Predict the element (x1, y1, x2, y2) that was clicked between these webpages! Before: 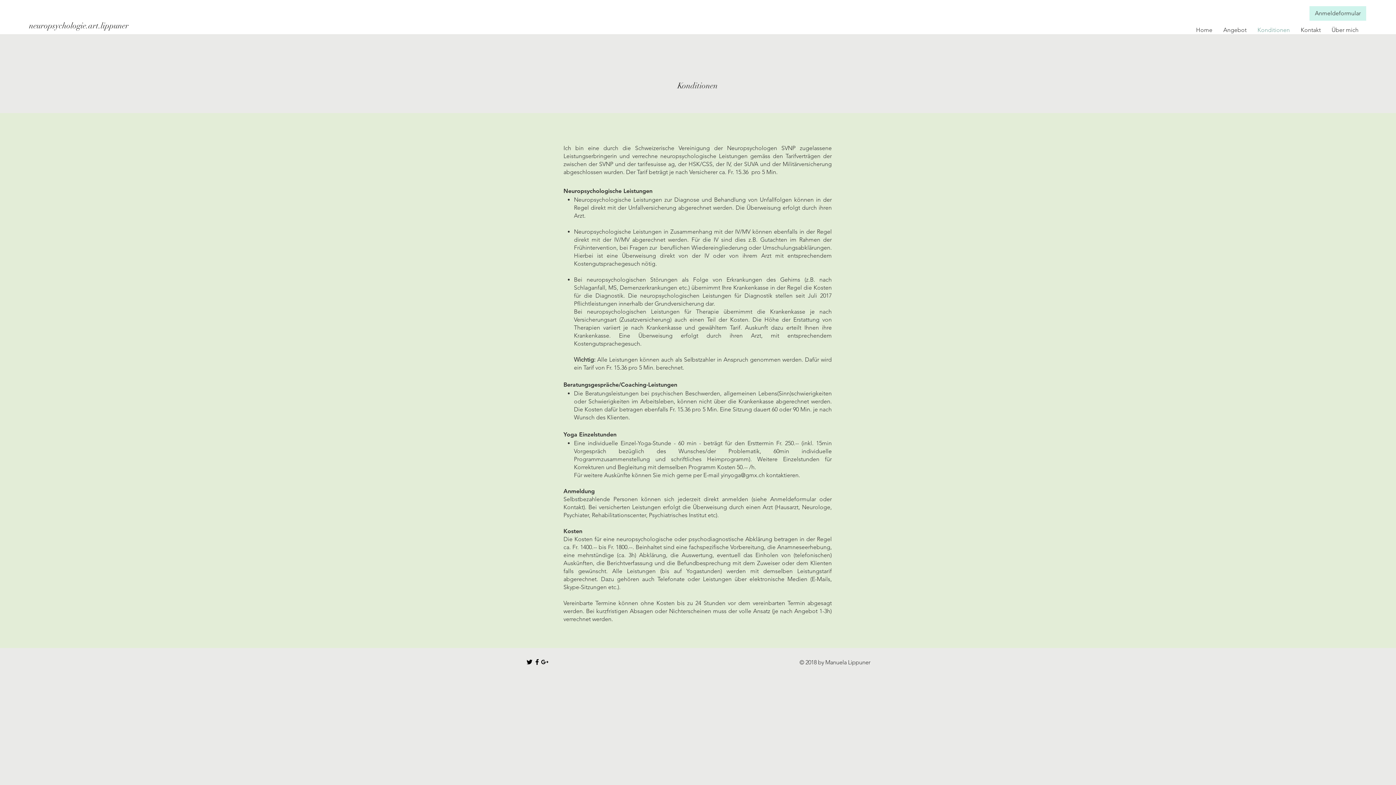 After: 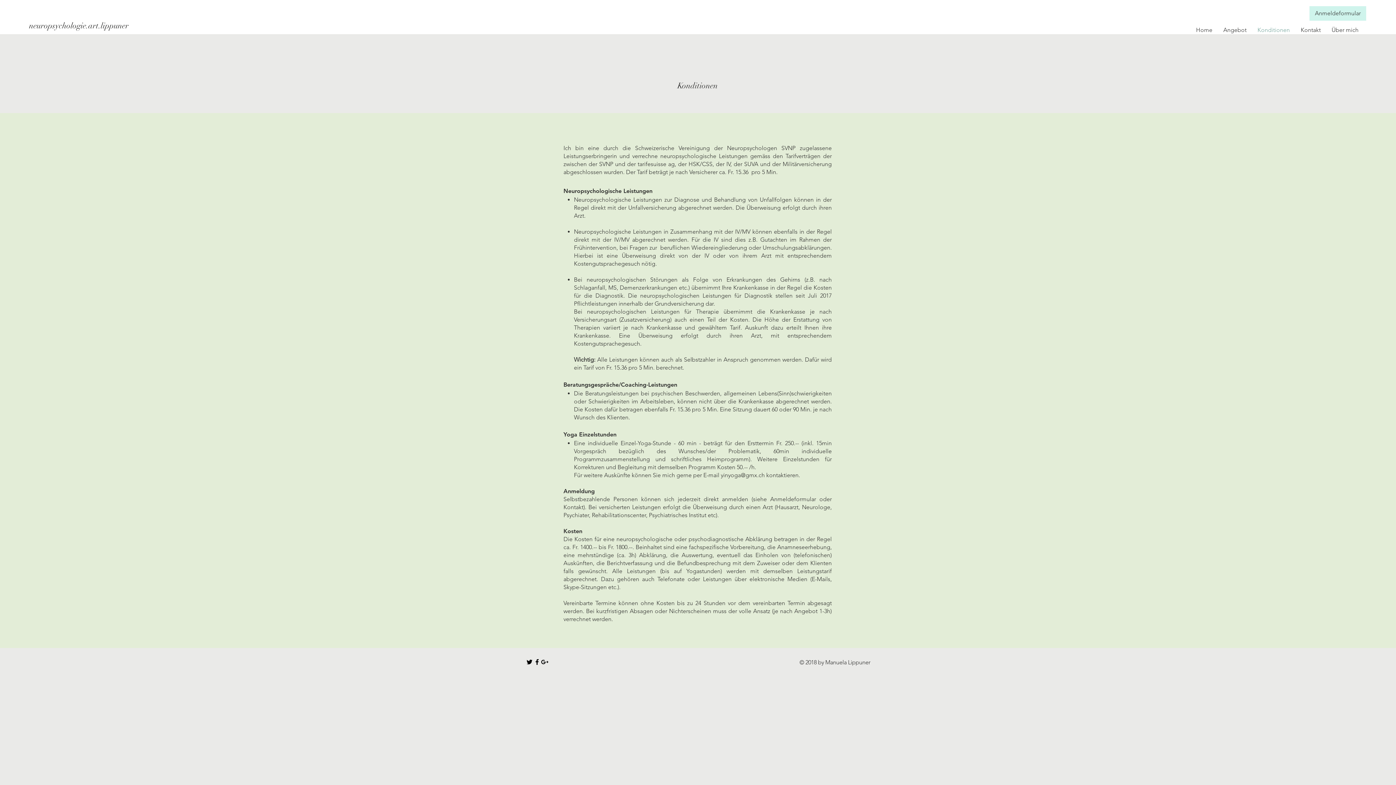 Action: label: Black Facebook Icon bbox: (533, 658, 541, 666)